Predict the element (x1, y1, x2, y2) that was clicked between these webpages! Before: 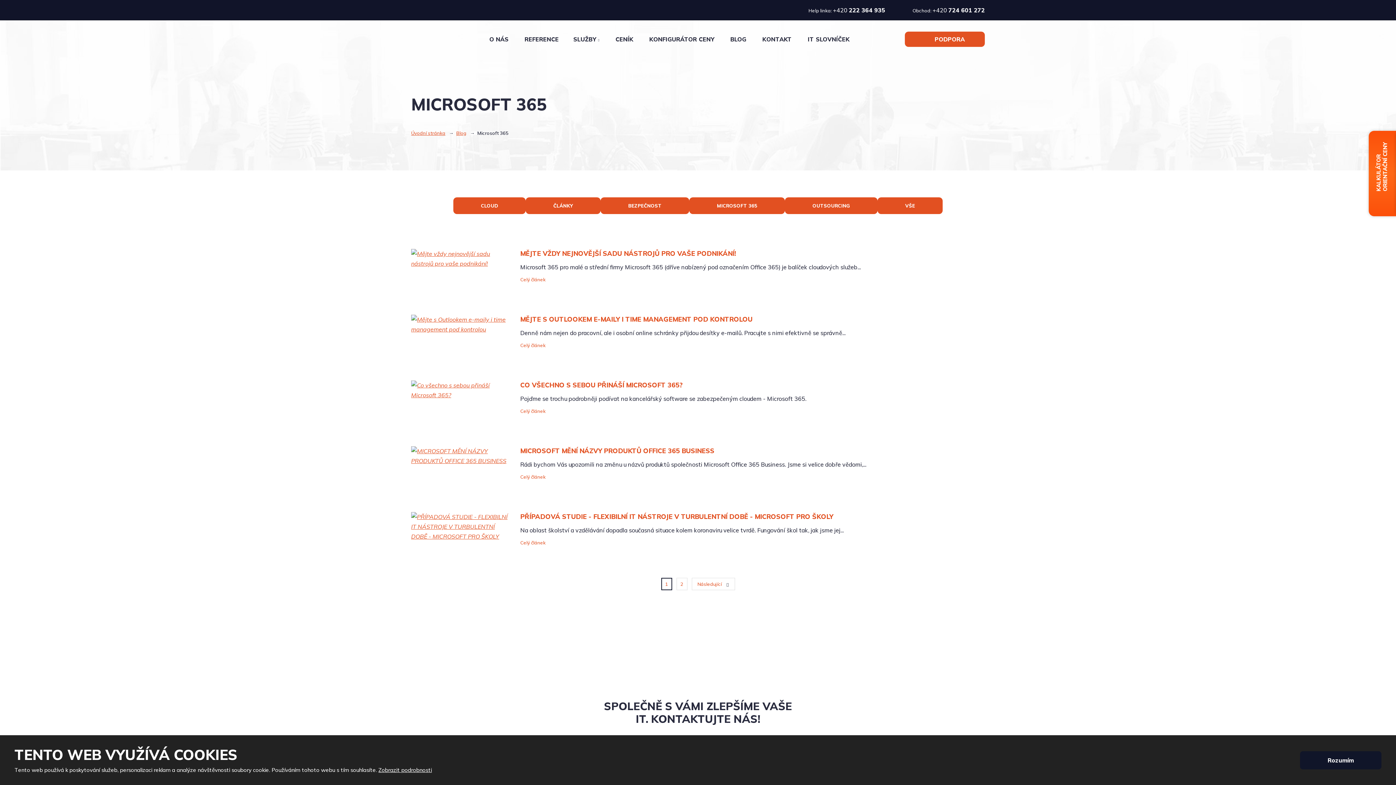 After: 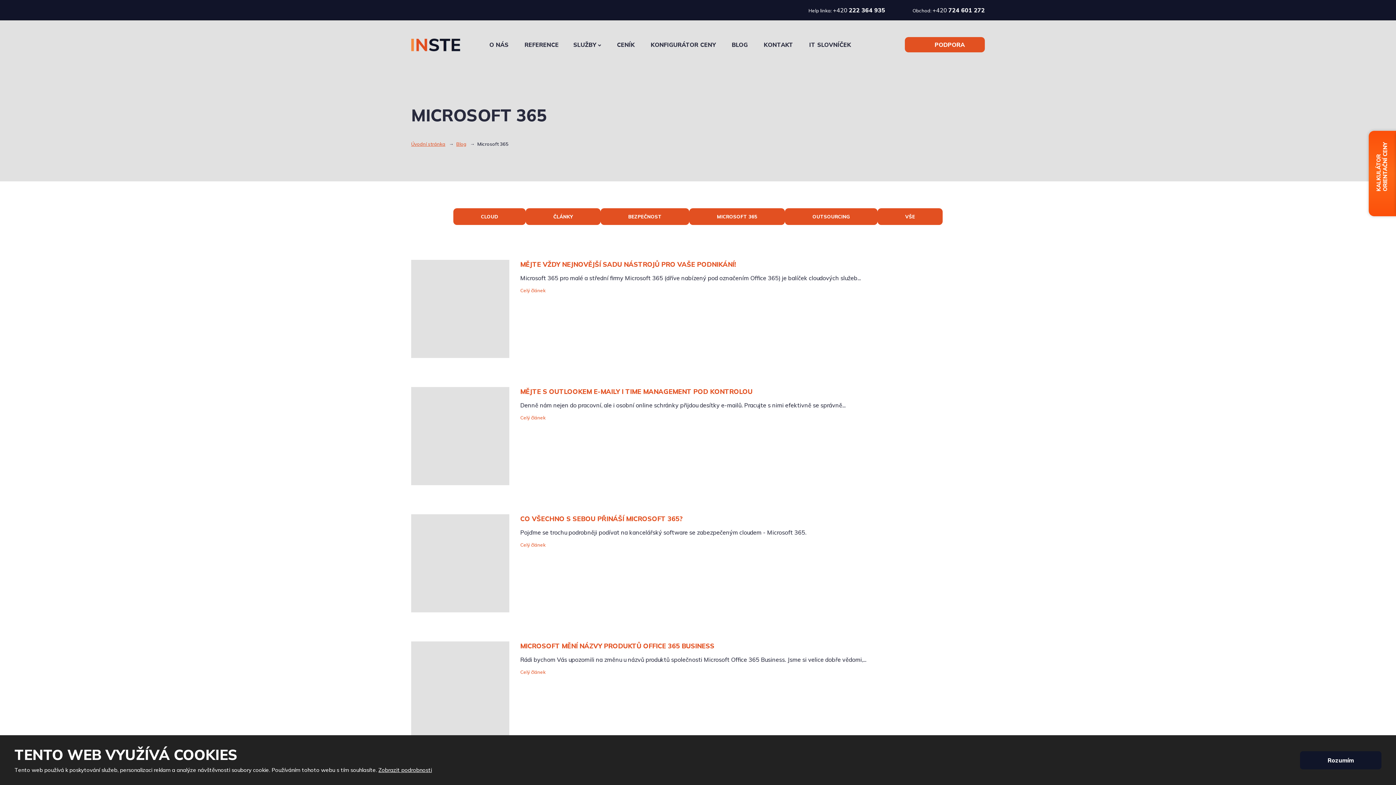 Action: bbox: (689, 197, 785, 214) label: MICROSOFT 365